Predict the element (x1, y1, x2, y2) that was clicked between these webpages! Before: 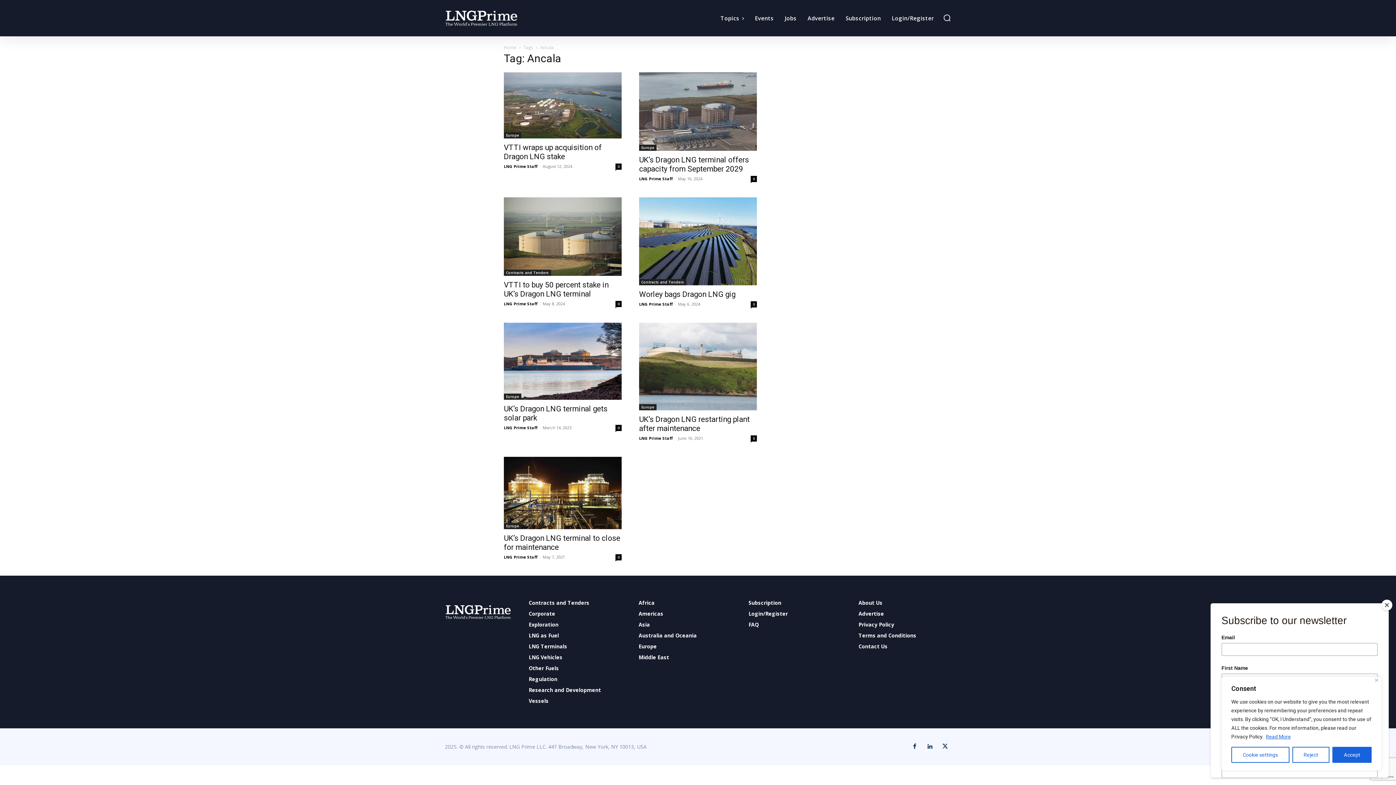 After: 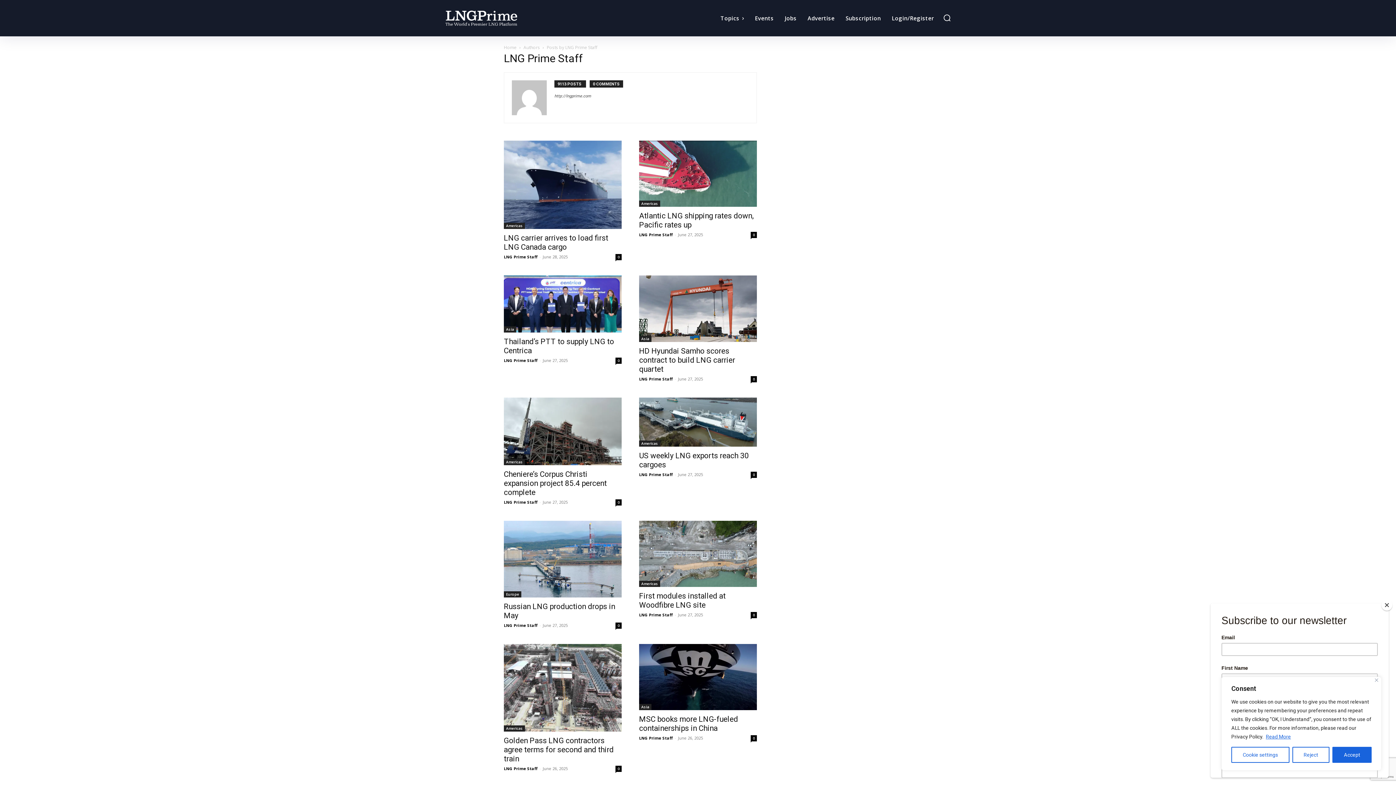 Action: label: LNG Prime Staff bbox: (504, 424, 537, 430)